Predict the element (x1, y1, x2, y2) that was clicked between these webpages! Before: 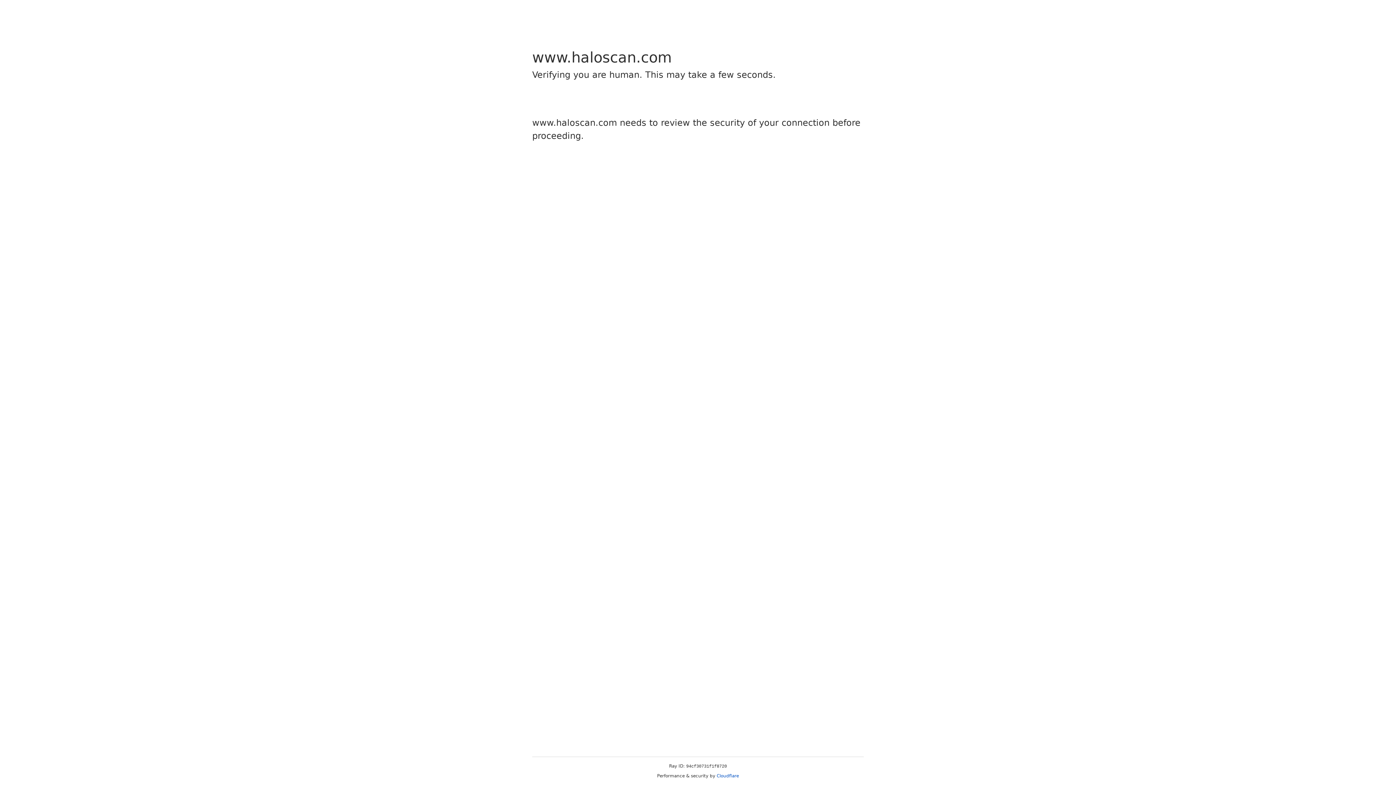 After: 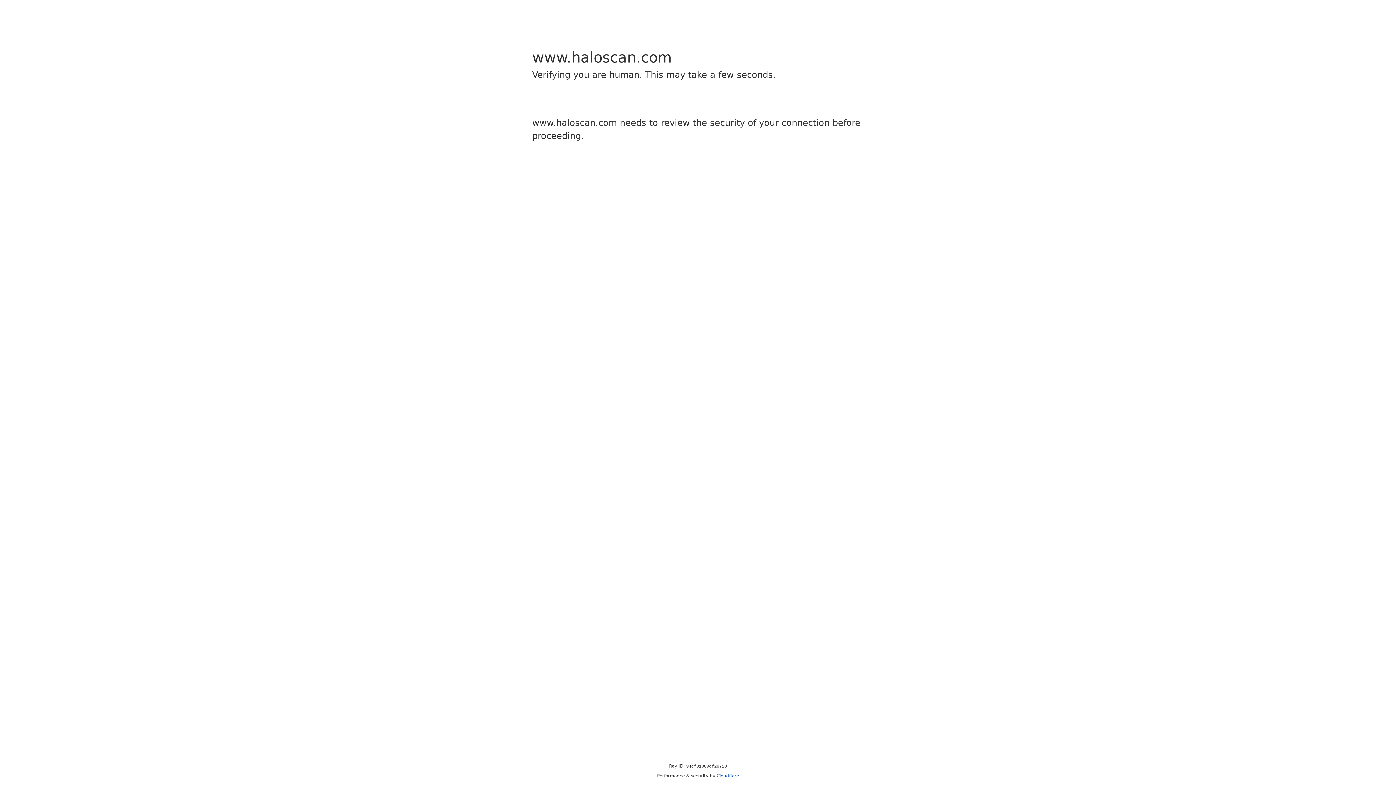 Action: bbox: (716, 773, 739, 778) label: Cloudflare